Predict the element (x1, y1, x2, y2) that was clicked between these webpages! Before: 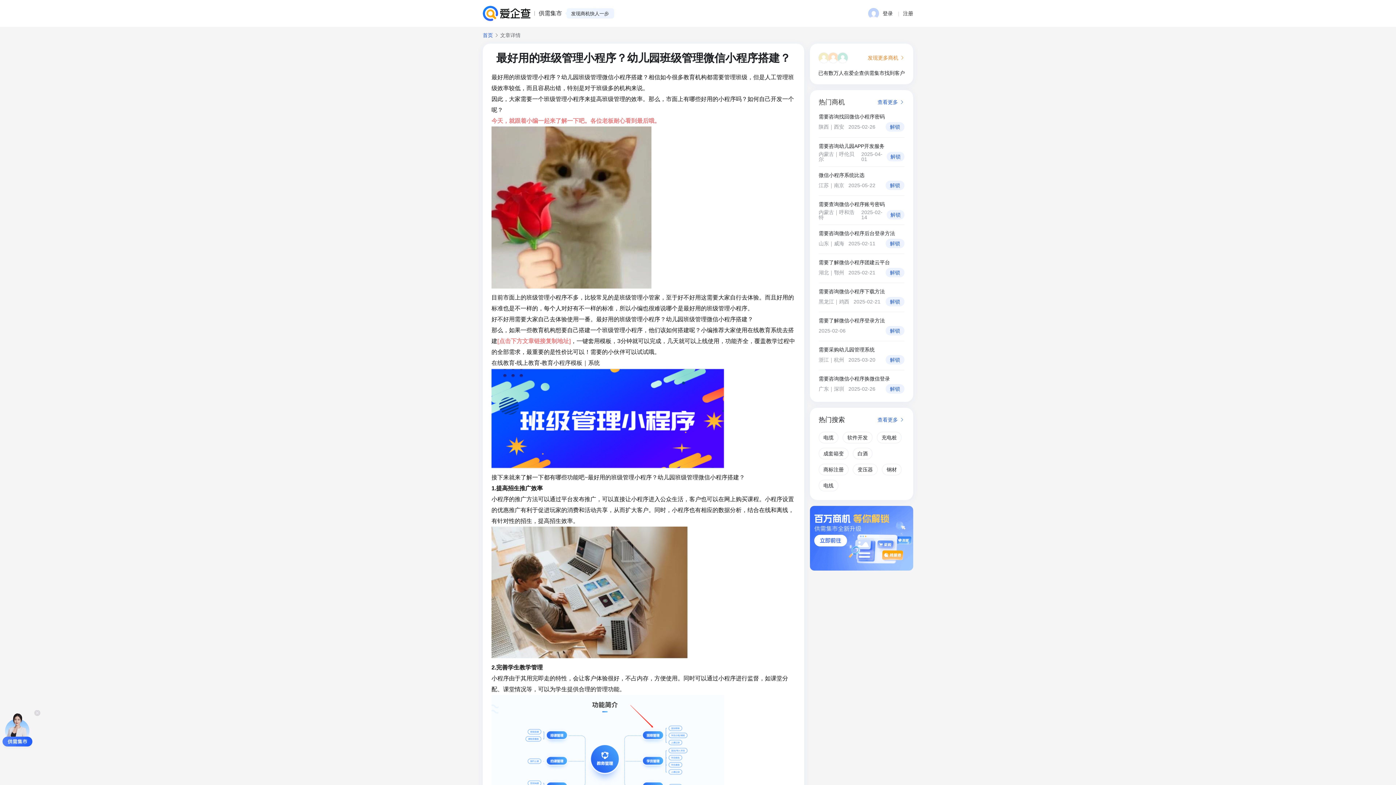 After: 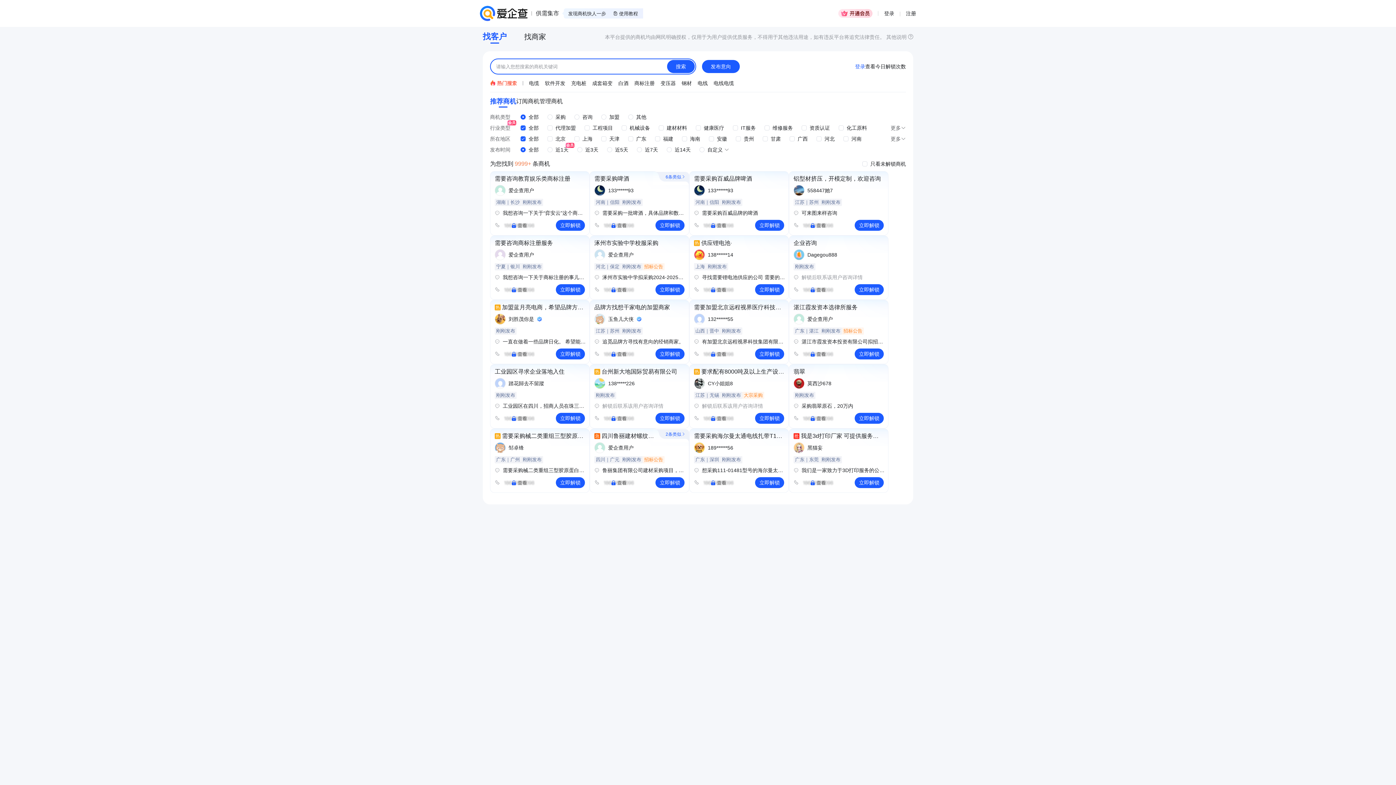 Action: bbox: (538, 9, 562, 17) label: 供需集市